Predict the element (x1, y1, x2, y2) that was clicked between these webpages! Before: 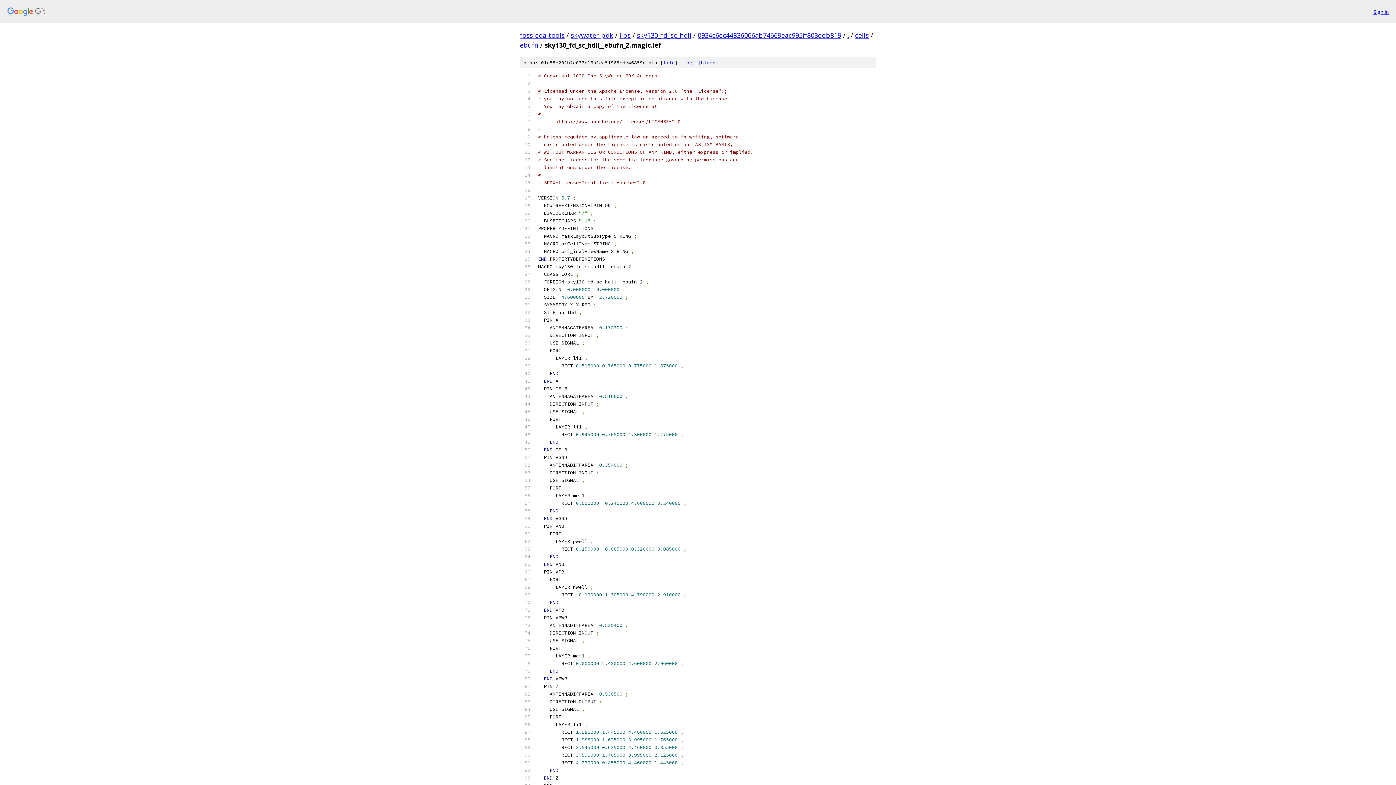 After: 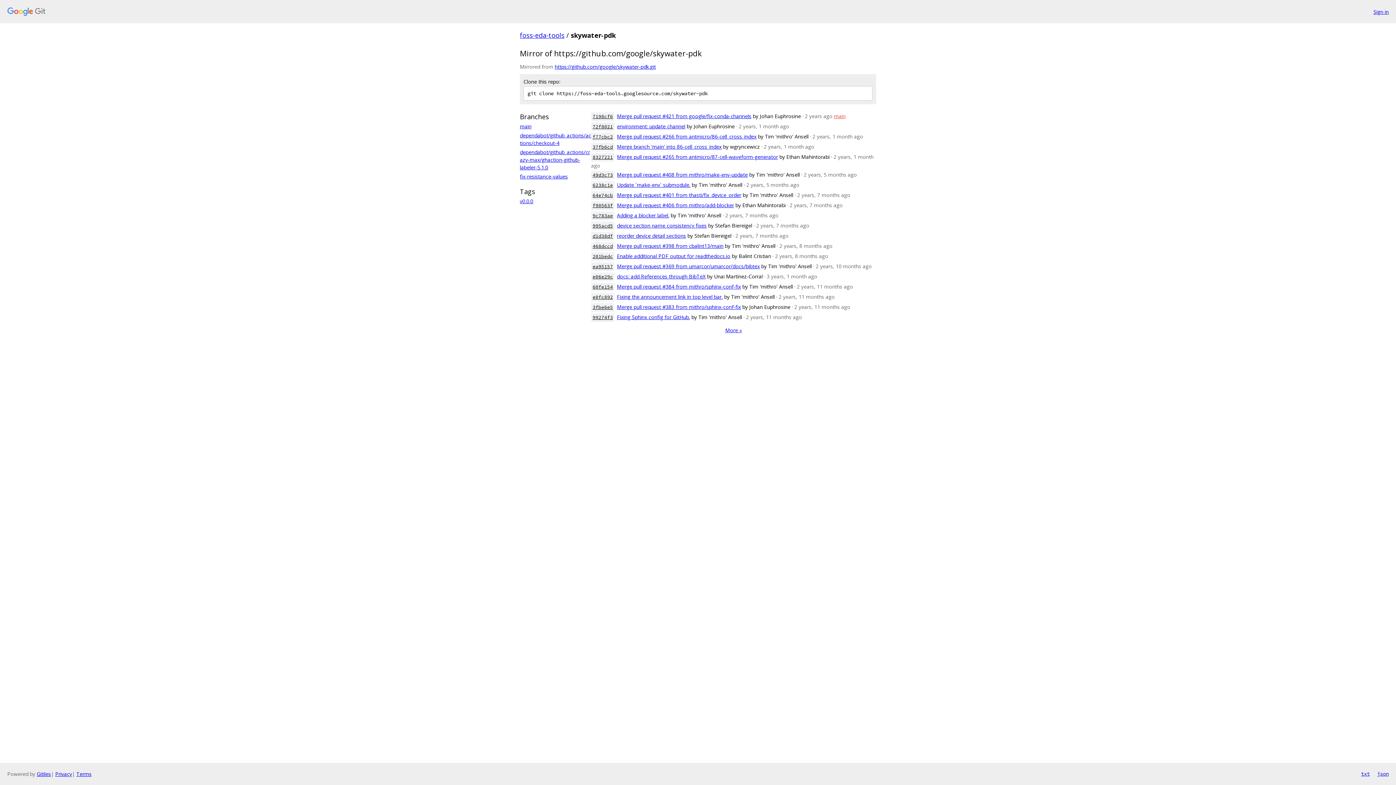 Action: label: skywater-pdk bbox: (570, 30, 613, 39)